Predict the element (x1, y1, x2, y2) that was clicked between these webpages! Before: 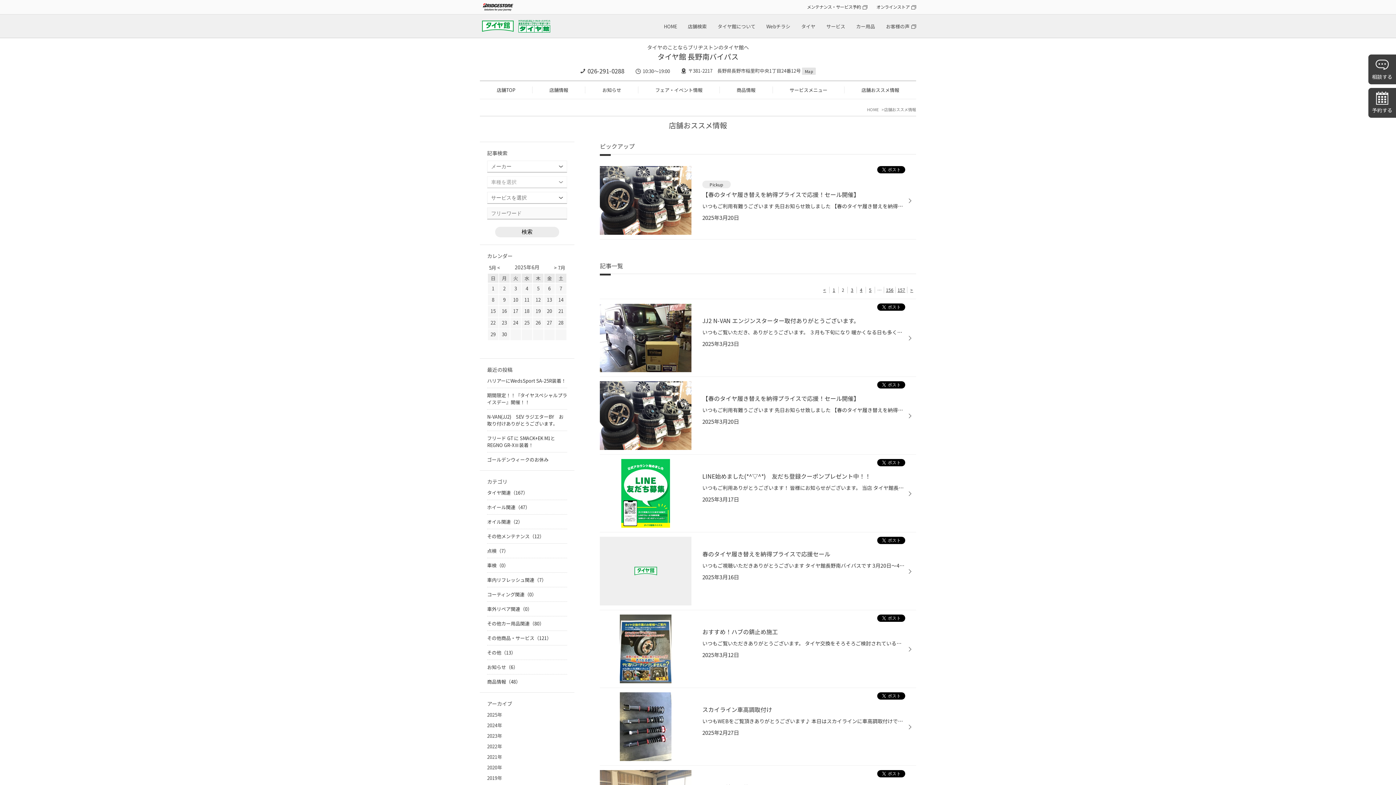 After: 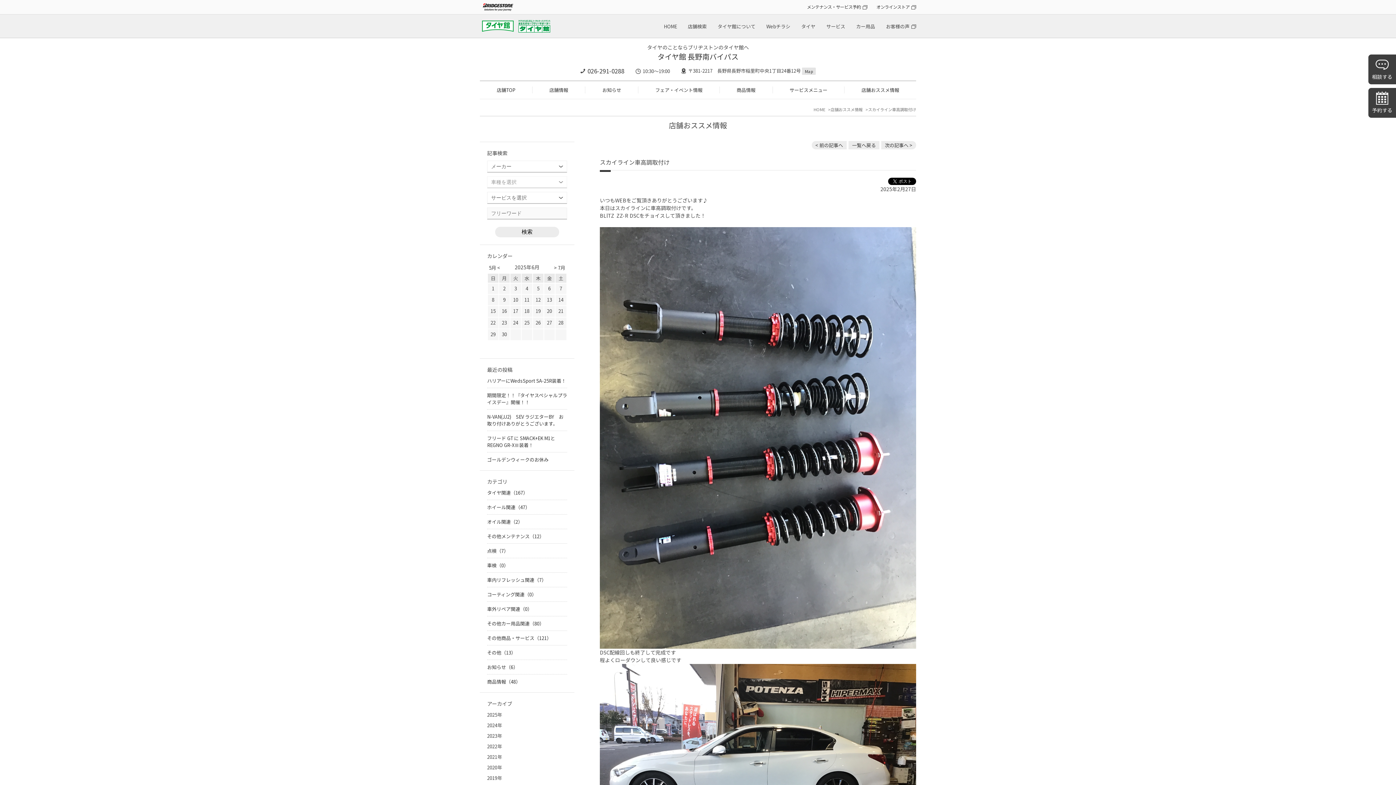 Action: label: スカイライン車高調取付け

いつもWEBをご覧頂きありがとうございます♪ 本日はスカイラインに車高調取付けです。 BLlTZ ZZ-R DSCをチョイスして頂きました！ DSC配線回しも終了して完成です 程よくローダウンして良い感じです ご利用頂きありがとうございました♪

2025年2月27日 bbox: (600, 688, 916, 765)